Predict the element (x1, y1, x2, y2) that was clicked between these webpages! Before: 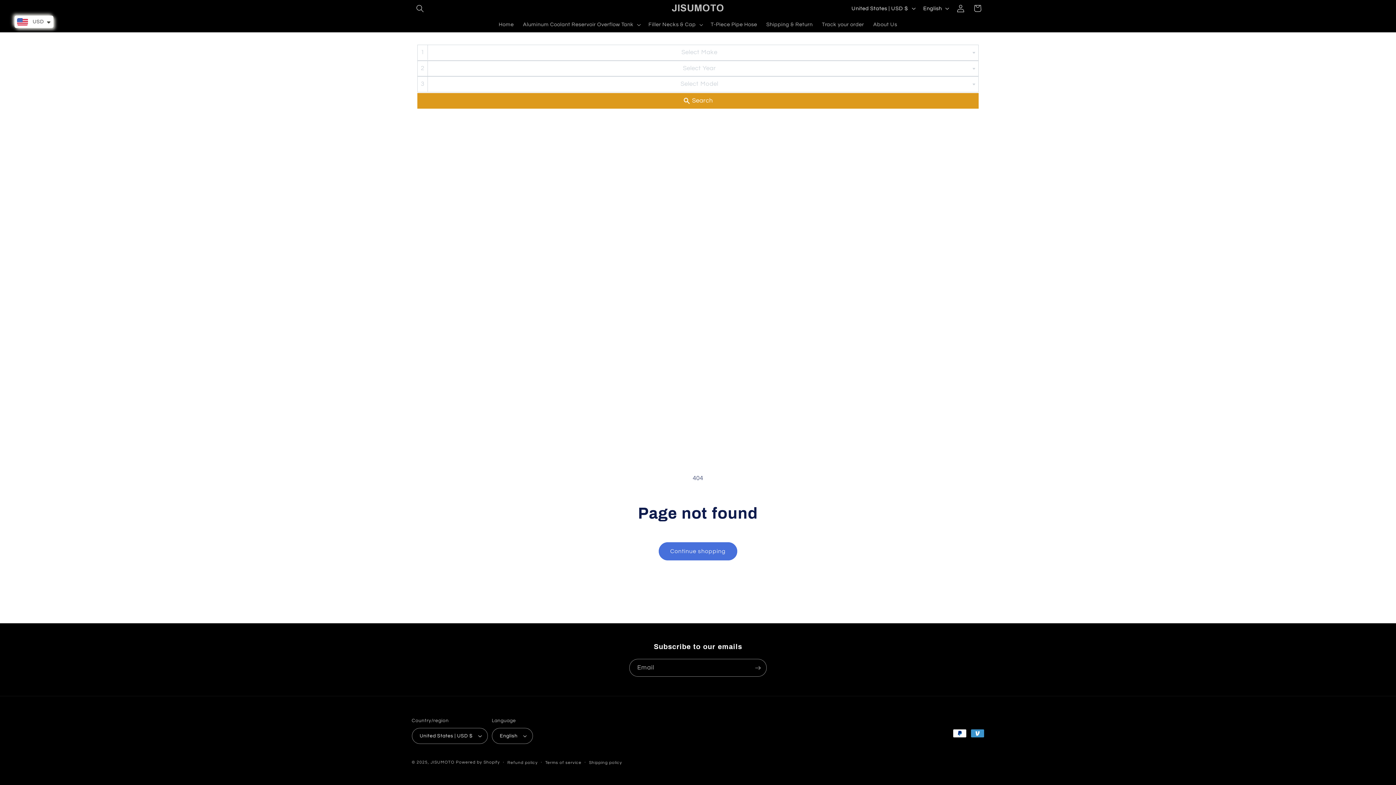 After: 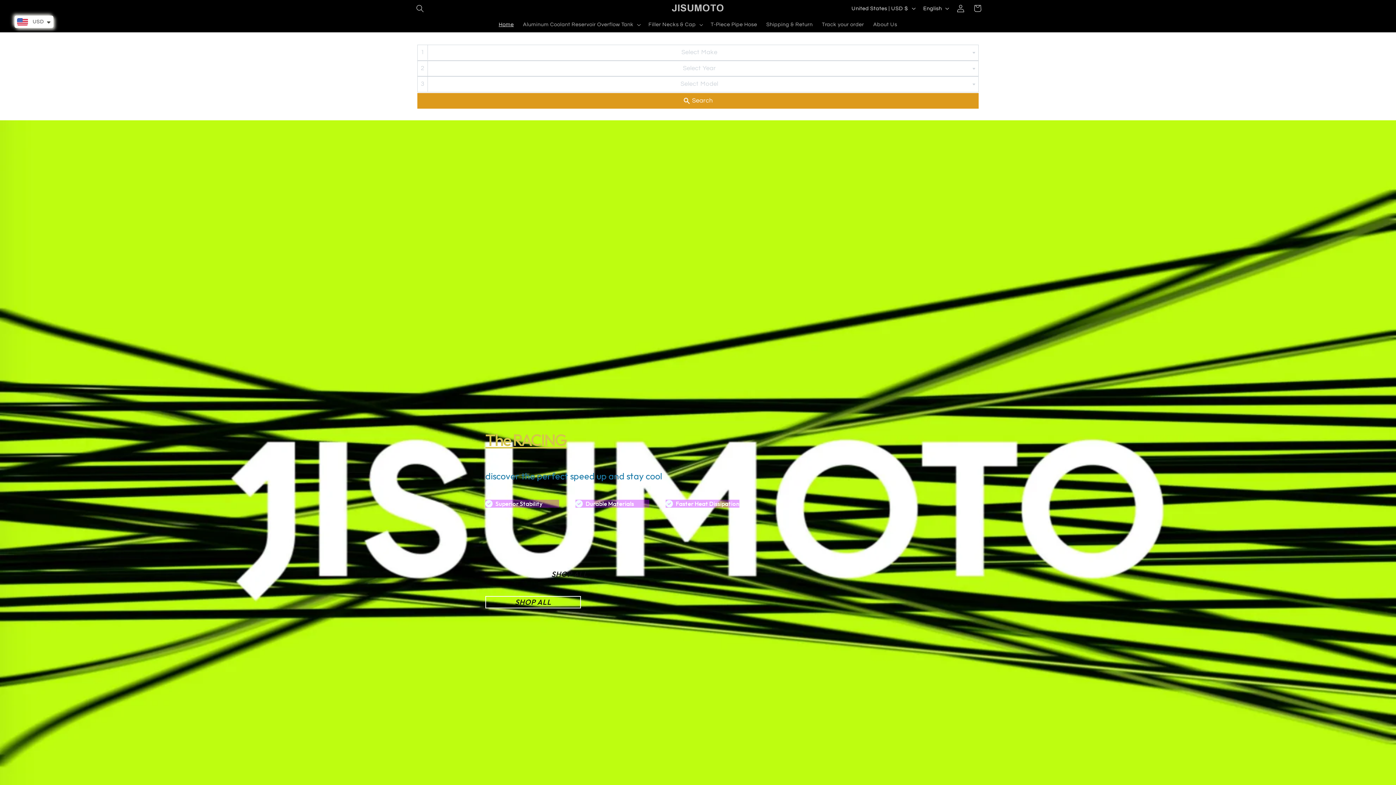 Action: bbox: (430, 760, 454, 764) label: JISUMOTO